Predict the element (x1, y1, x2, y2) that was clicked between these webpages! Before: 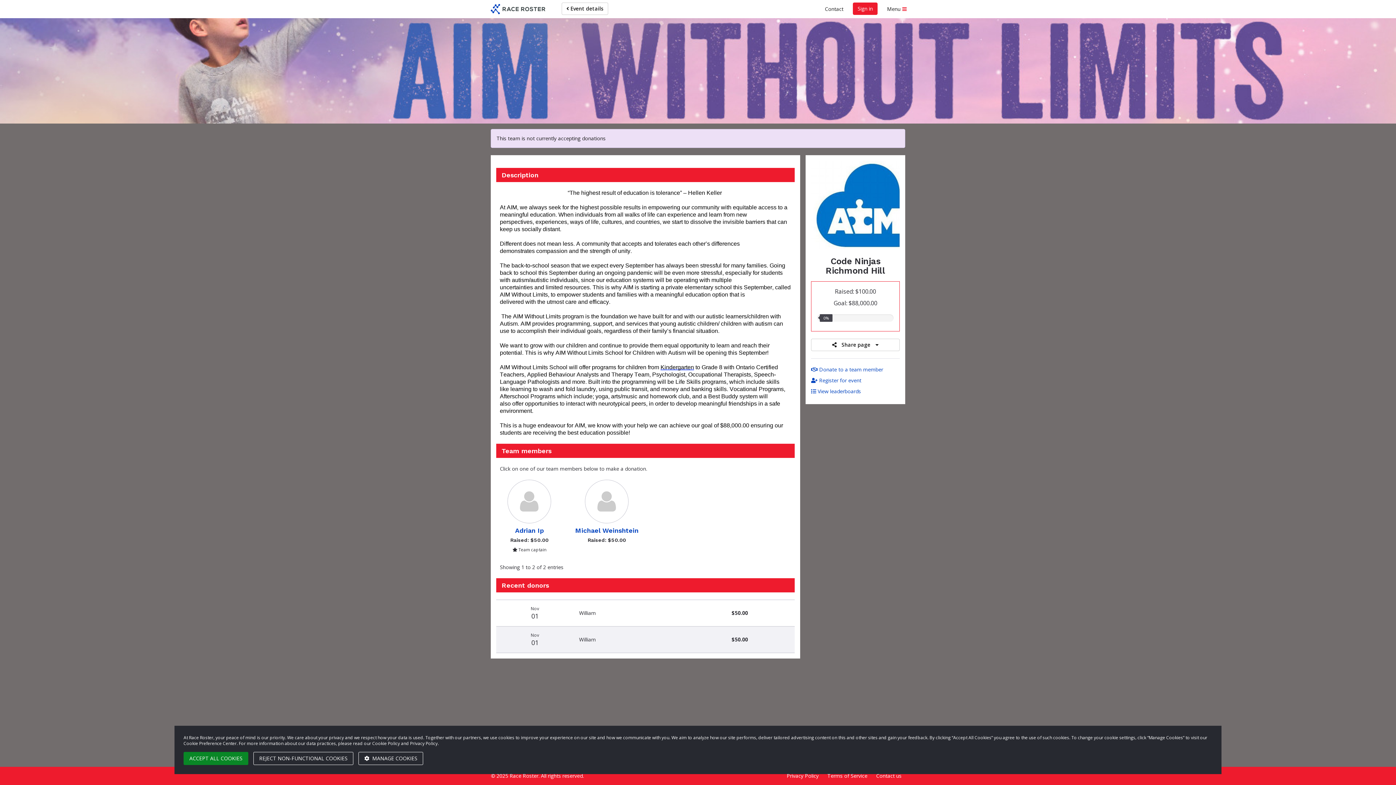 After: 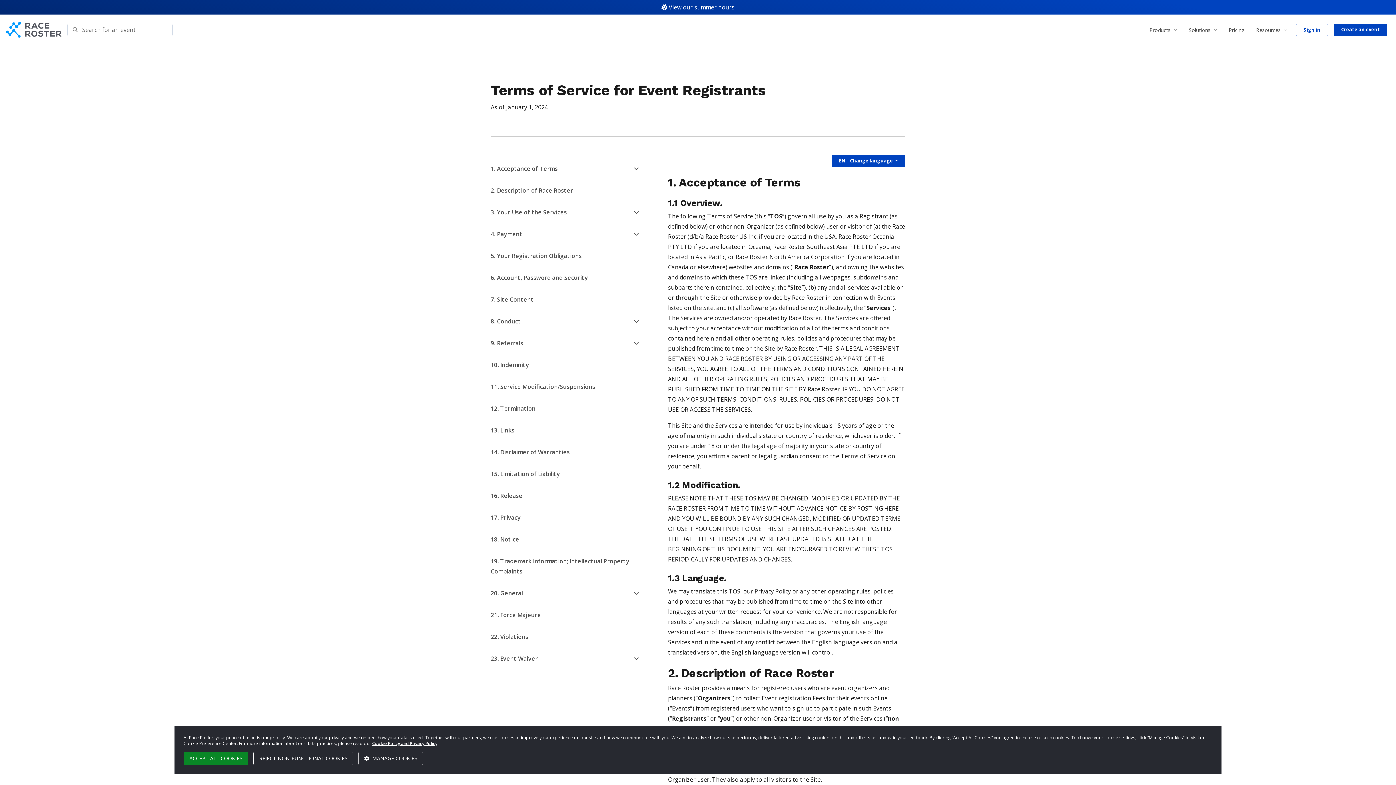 Action: label: Terms of Service bbox: (827, 772, 867, 779)